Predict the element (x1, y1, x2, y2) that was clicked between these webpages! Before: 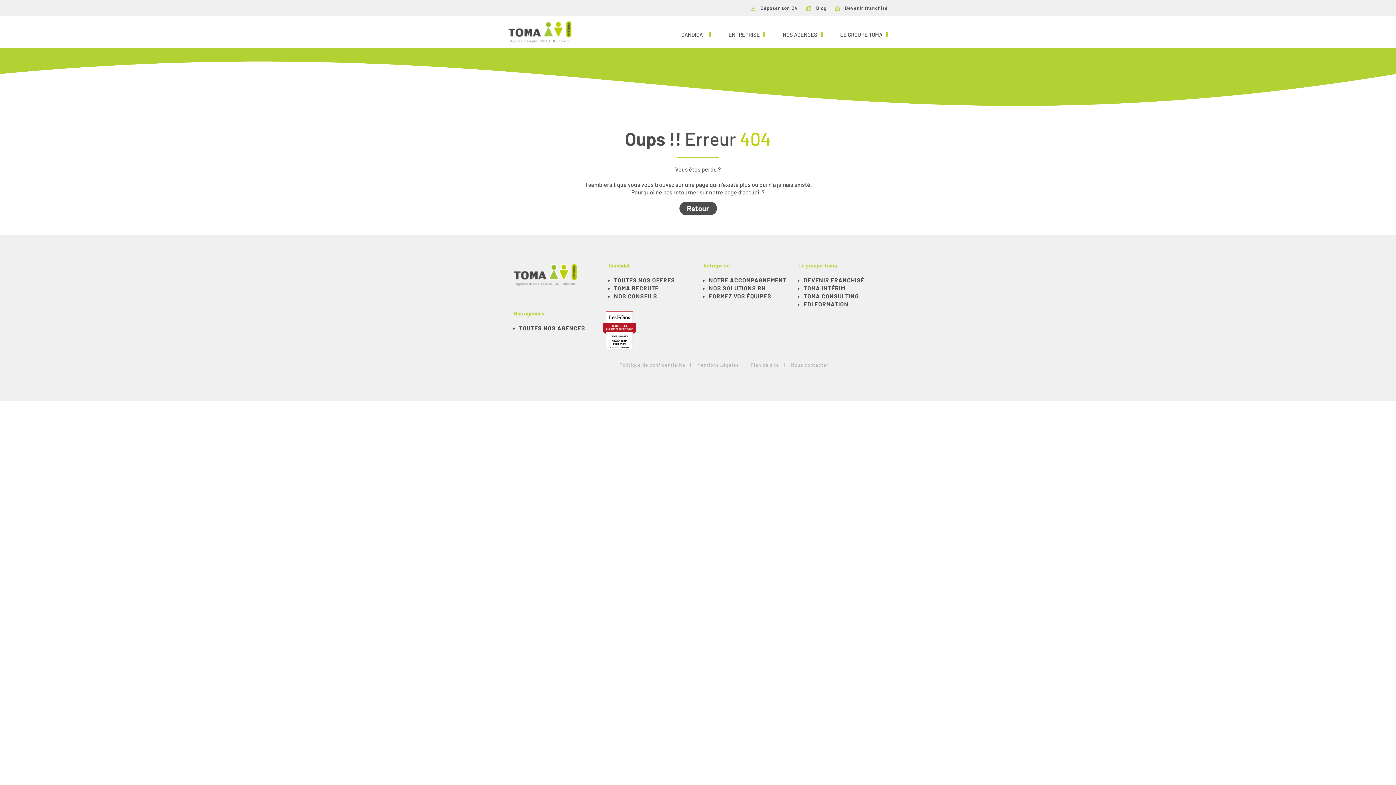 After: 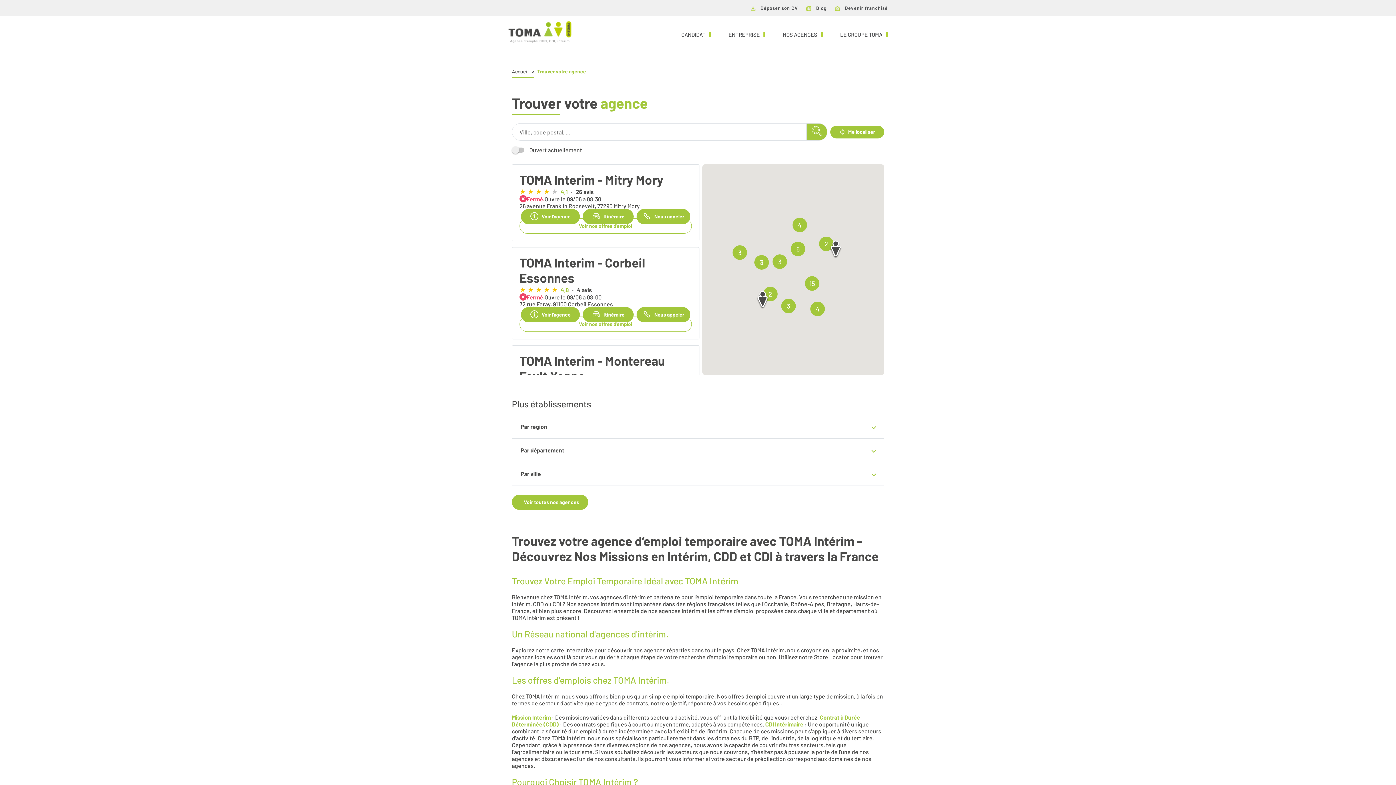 Action: bbox: (780, 27, 822, 41) label: NOS AGENCES
(CURRENT)